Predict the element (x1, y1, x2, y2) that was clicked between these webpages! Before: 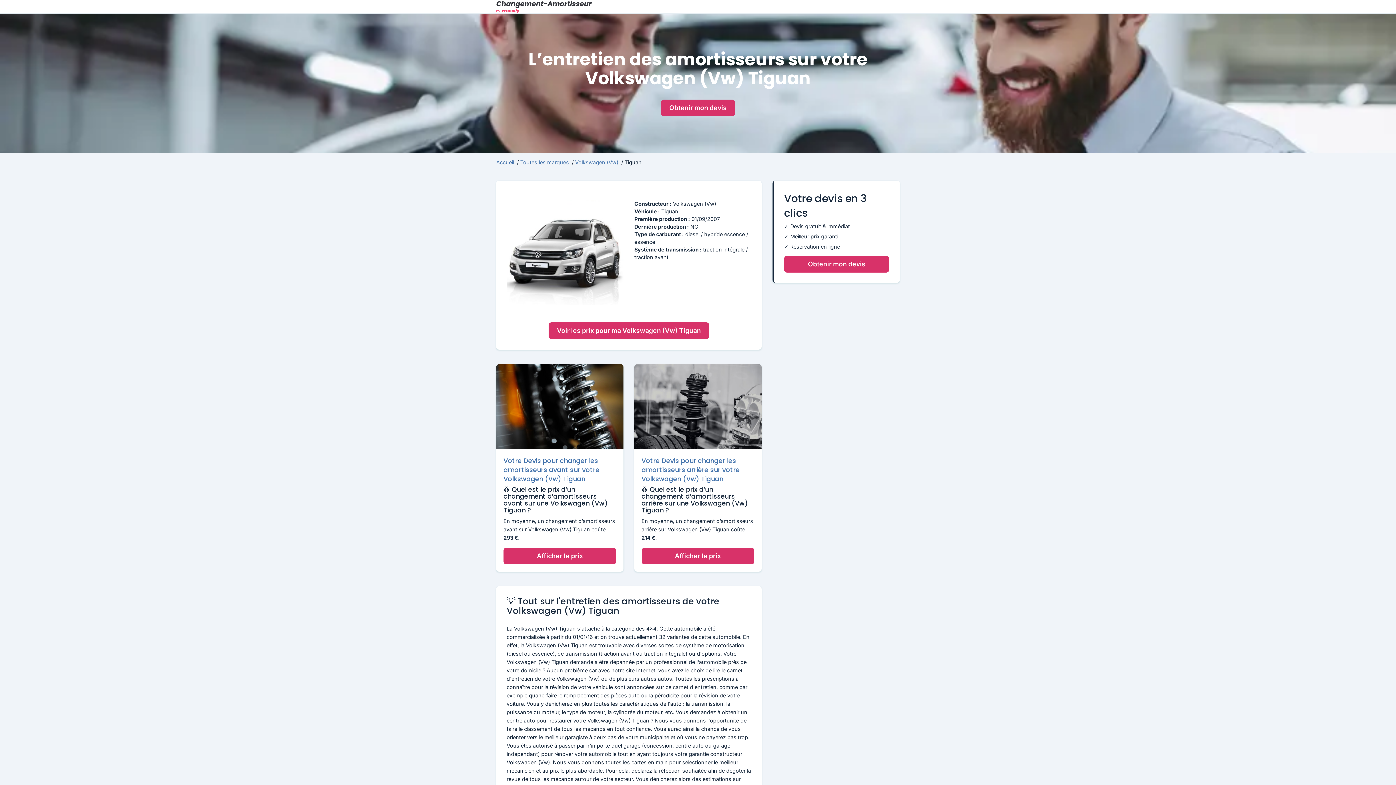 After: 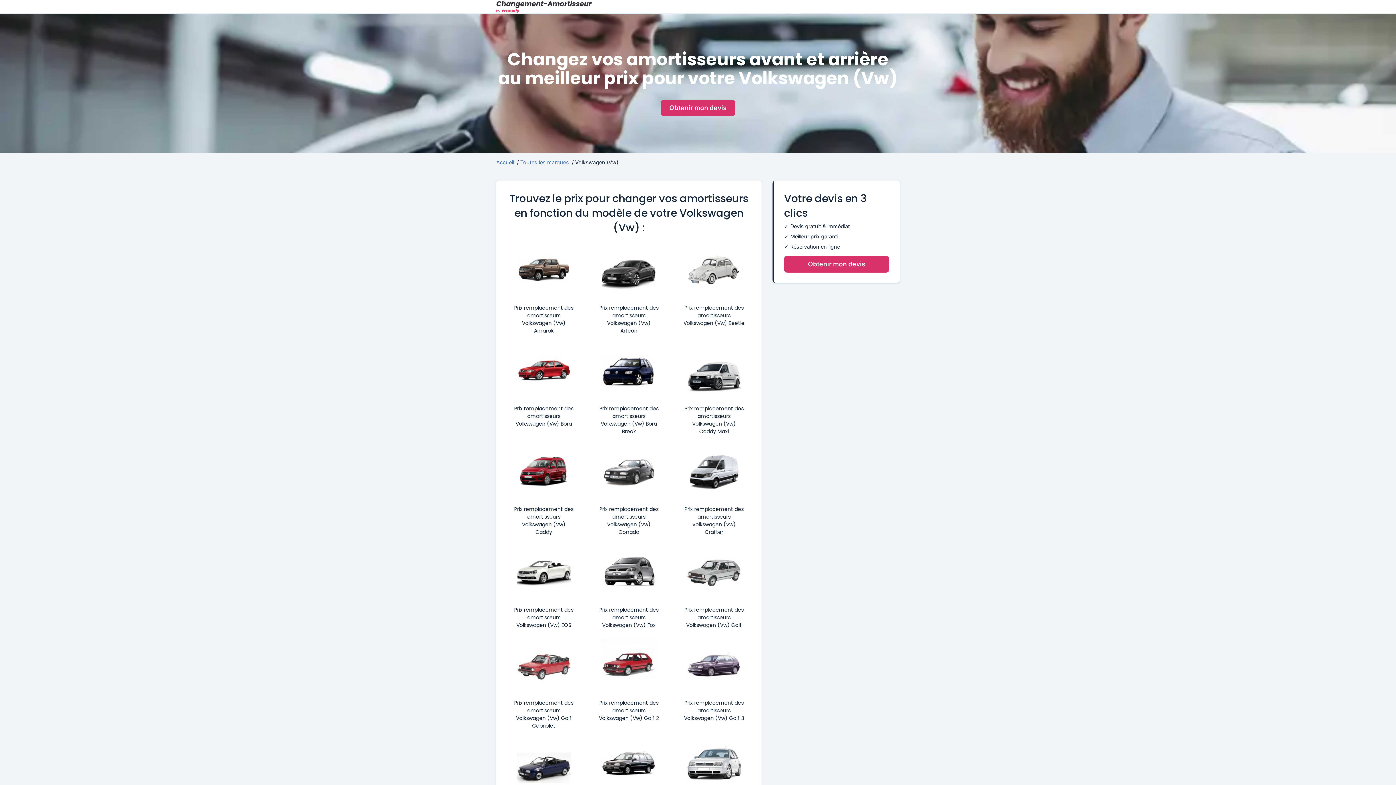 Action: label: Volkswagen (Vw)  bbox: (575, 159, 620, 165)